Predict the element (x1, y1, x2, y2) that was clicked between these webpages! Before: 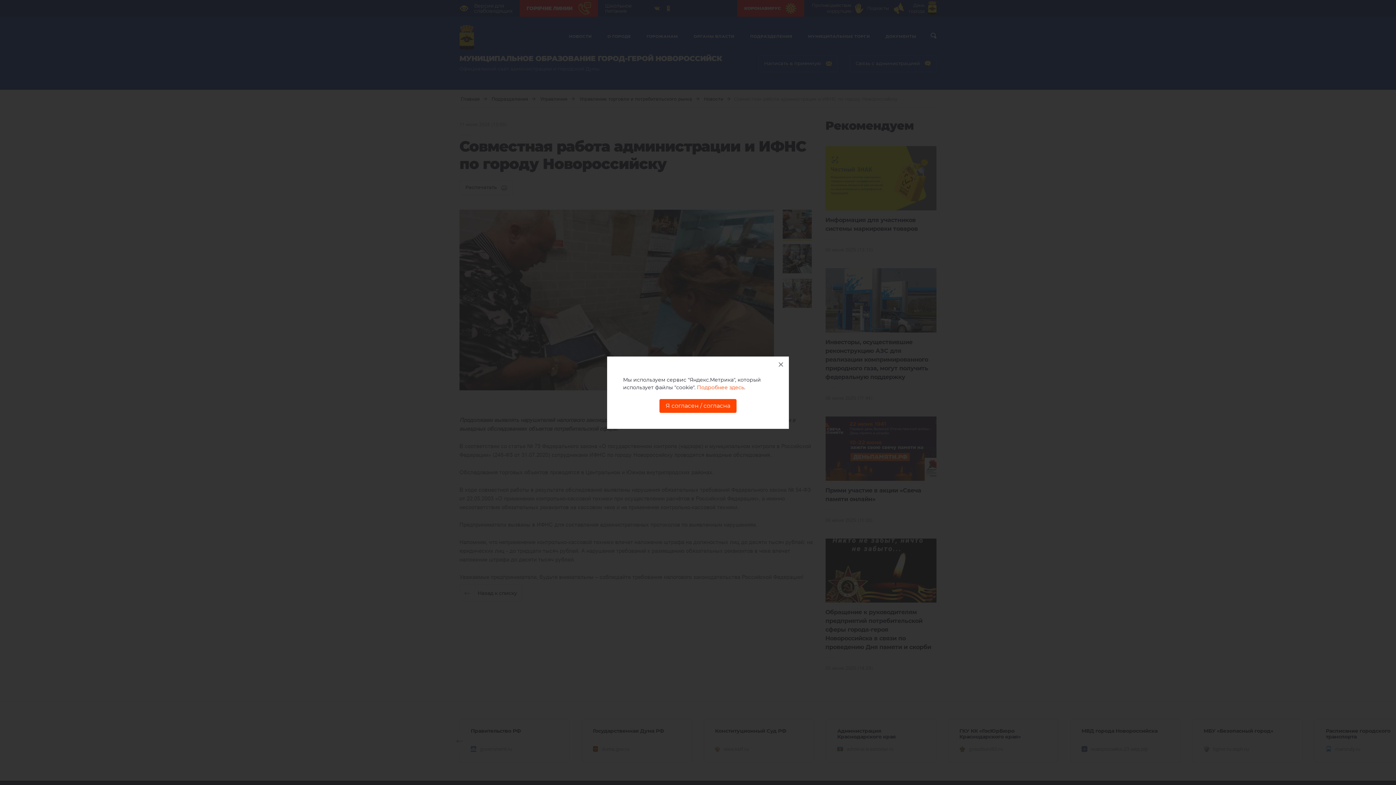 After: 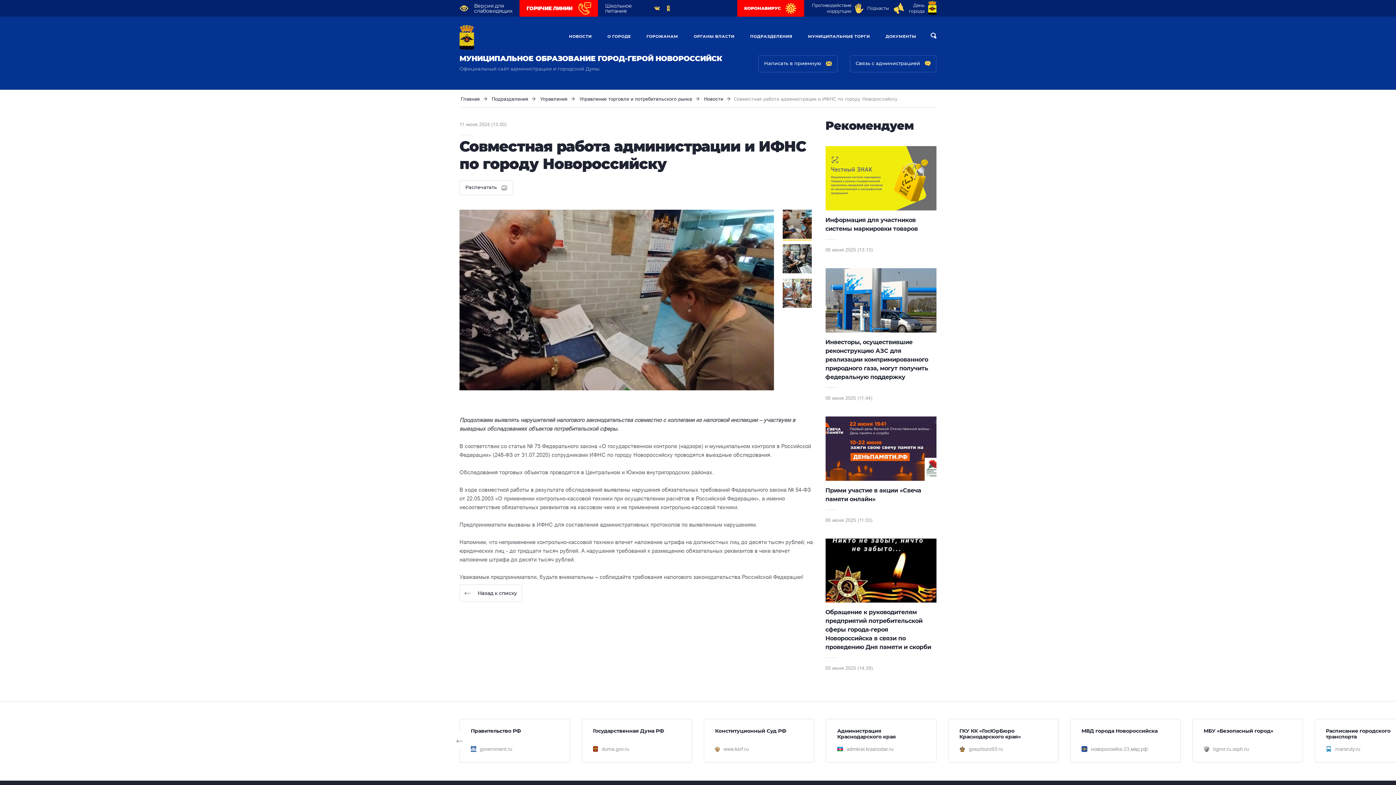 Action: bbox: (773, 356, 789, 372)